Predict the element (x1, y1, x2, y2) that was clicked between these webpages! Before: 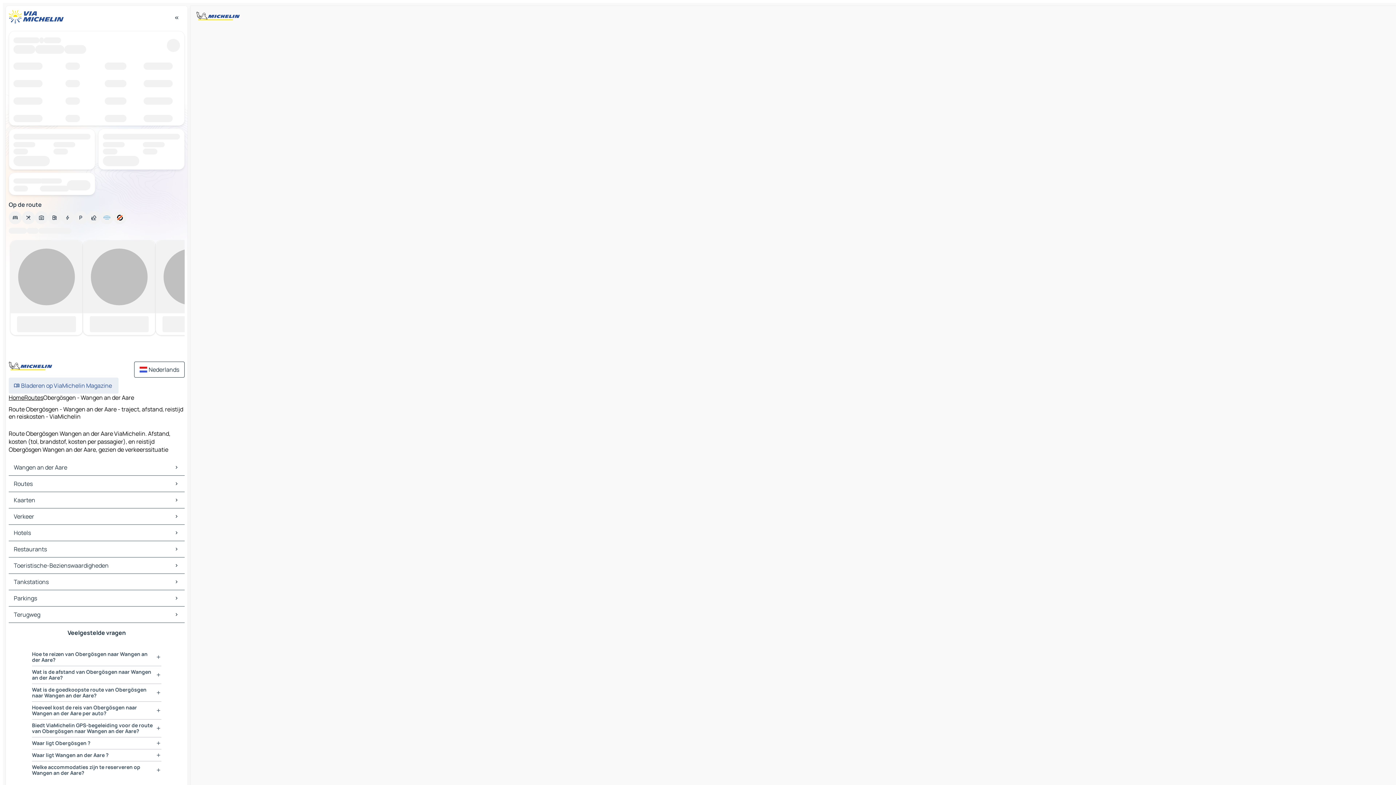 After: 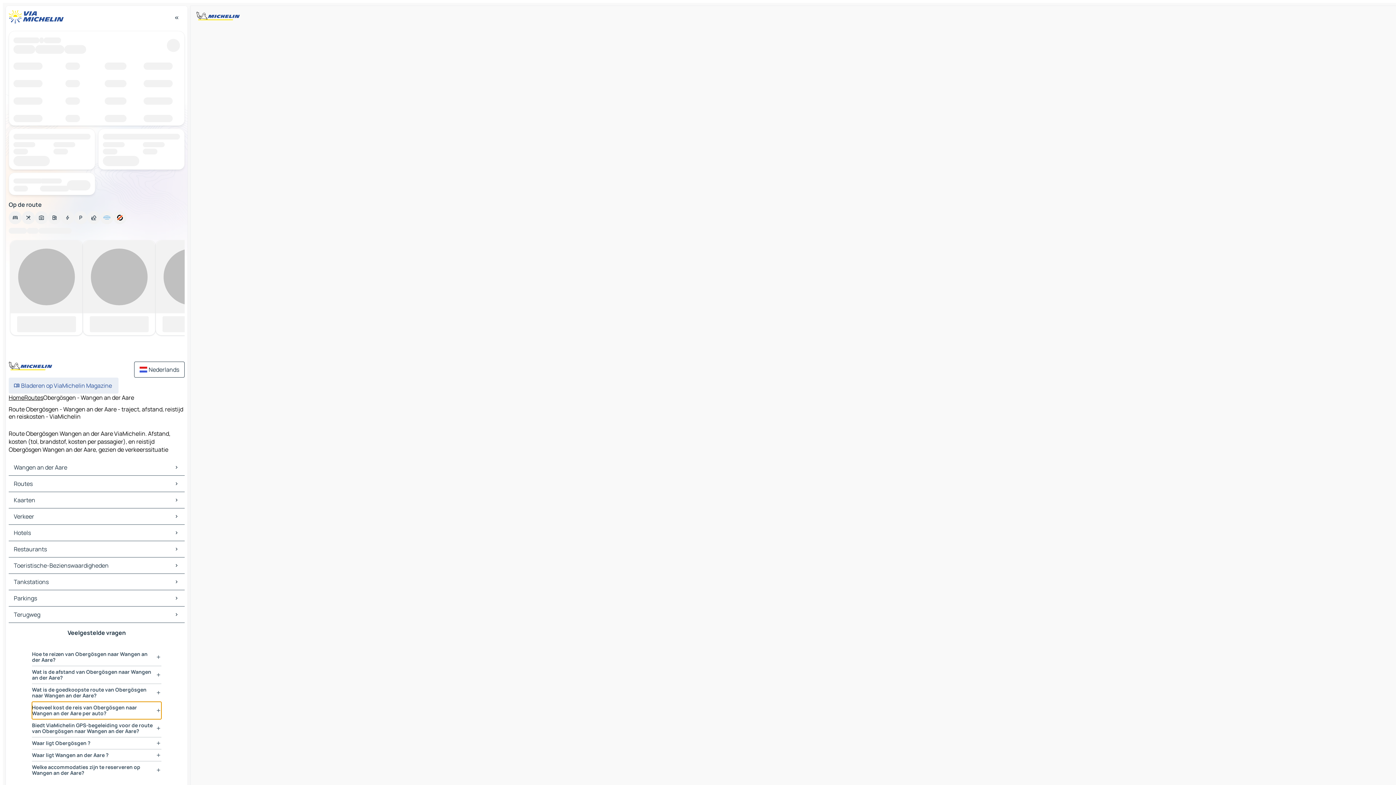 Action: bbox: (32, 702, 161, 719) label: Hoeveel kost de reis van Obergösgen naar Wangen an der Aare per auto?